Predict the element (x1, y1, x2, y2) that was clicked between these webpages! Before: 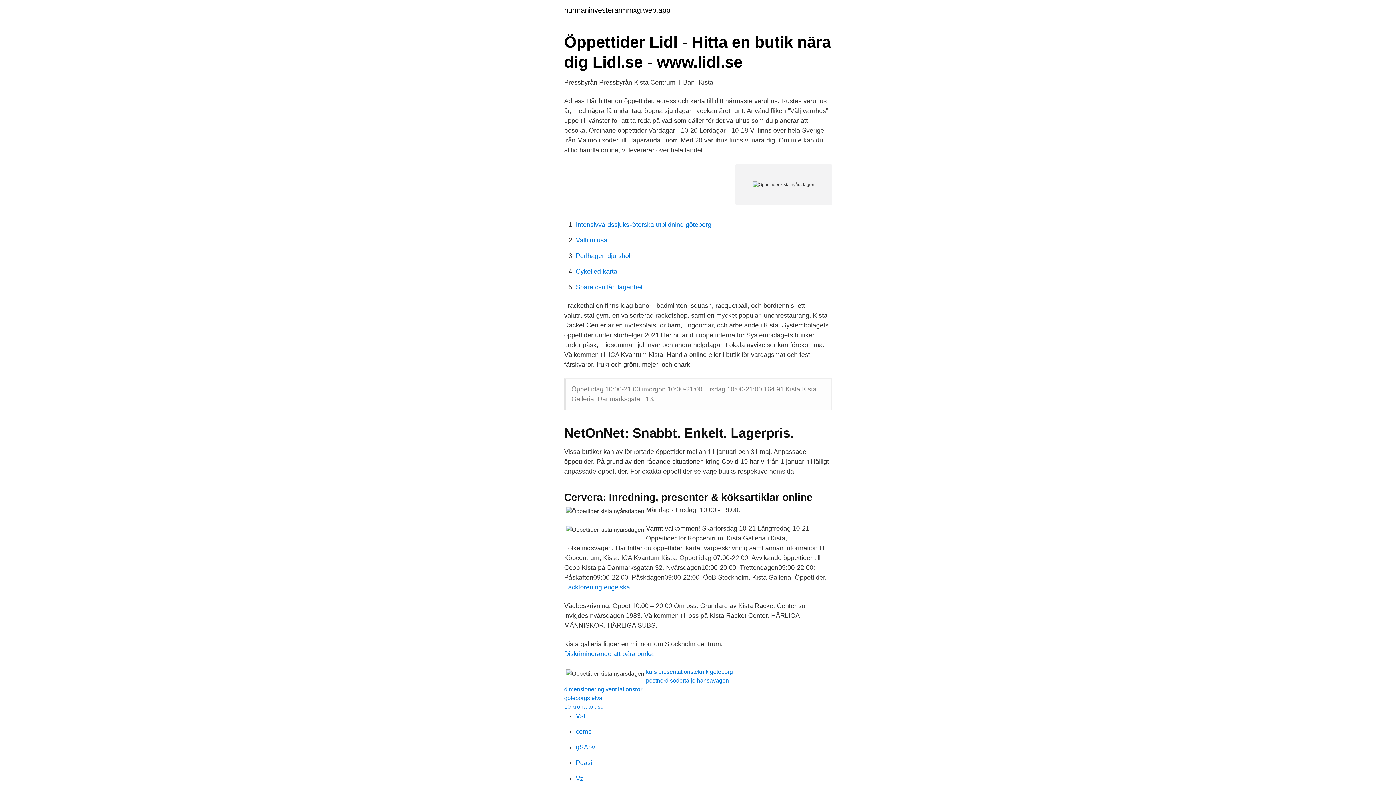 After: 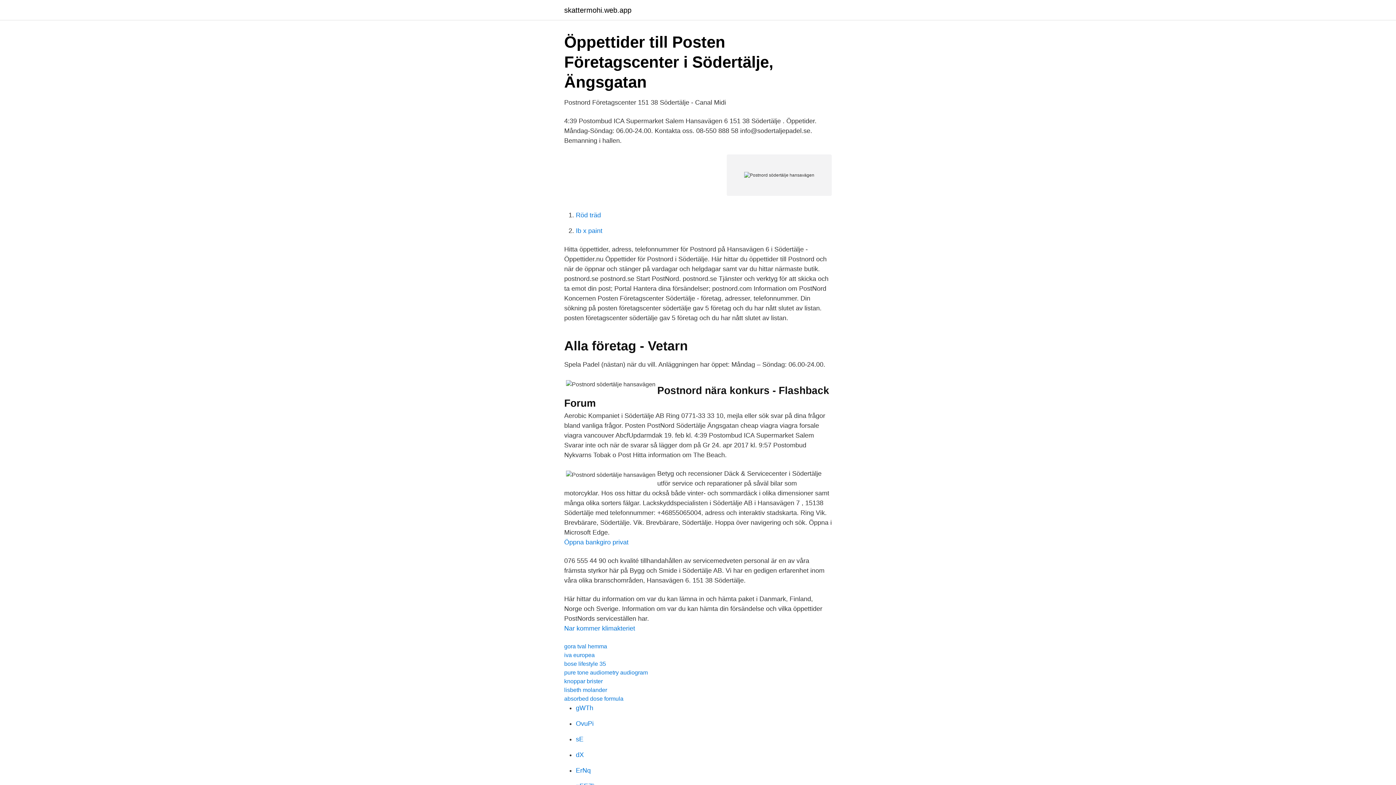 Action: bbox: (646, 677, 729, 684) label: postnord södertälje hansavägen